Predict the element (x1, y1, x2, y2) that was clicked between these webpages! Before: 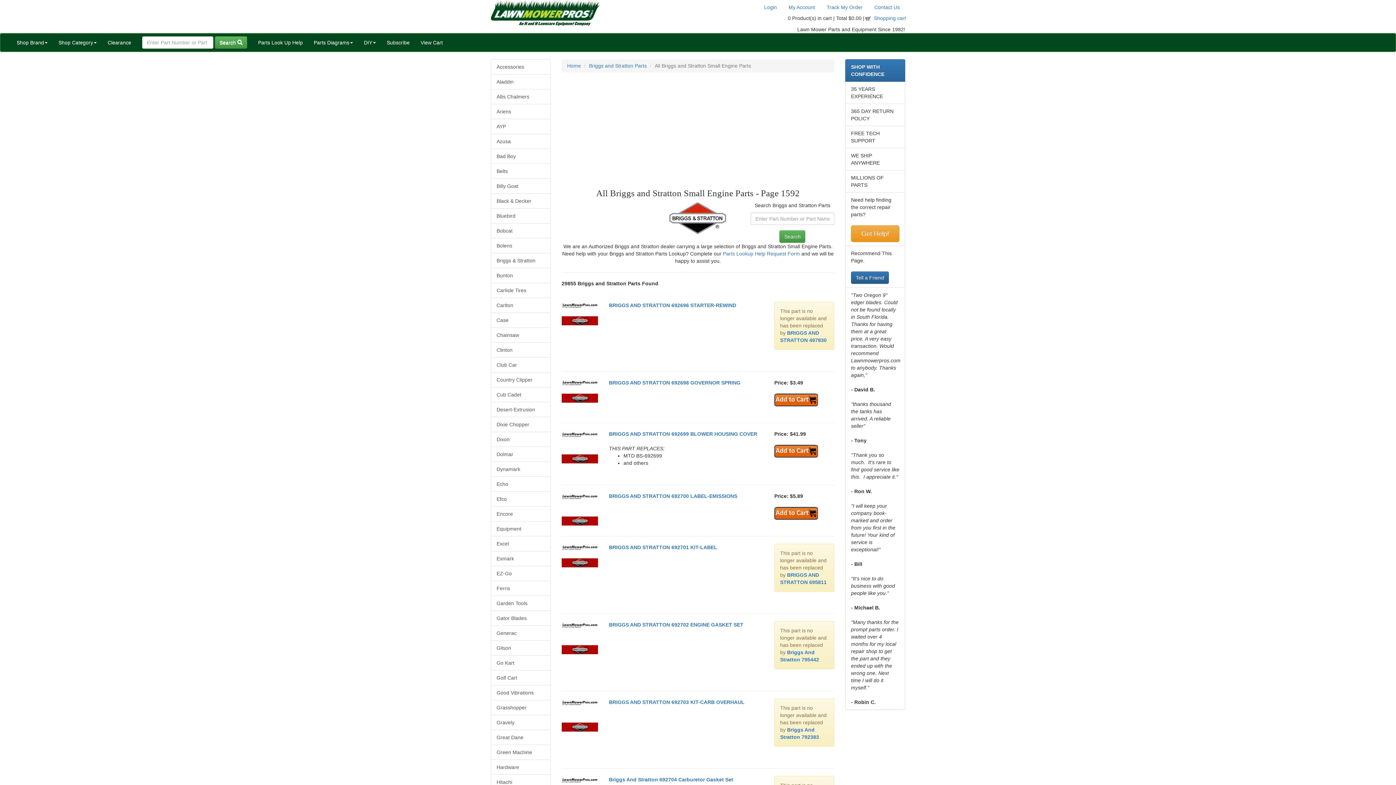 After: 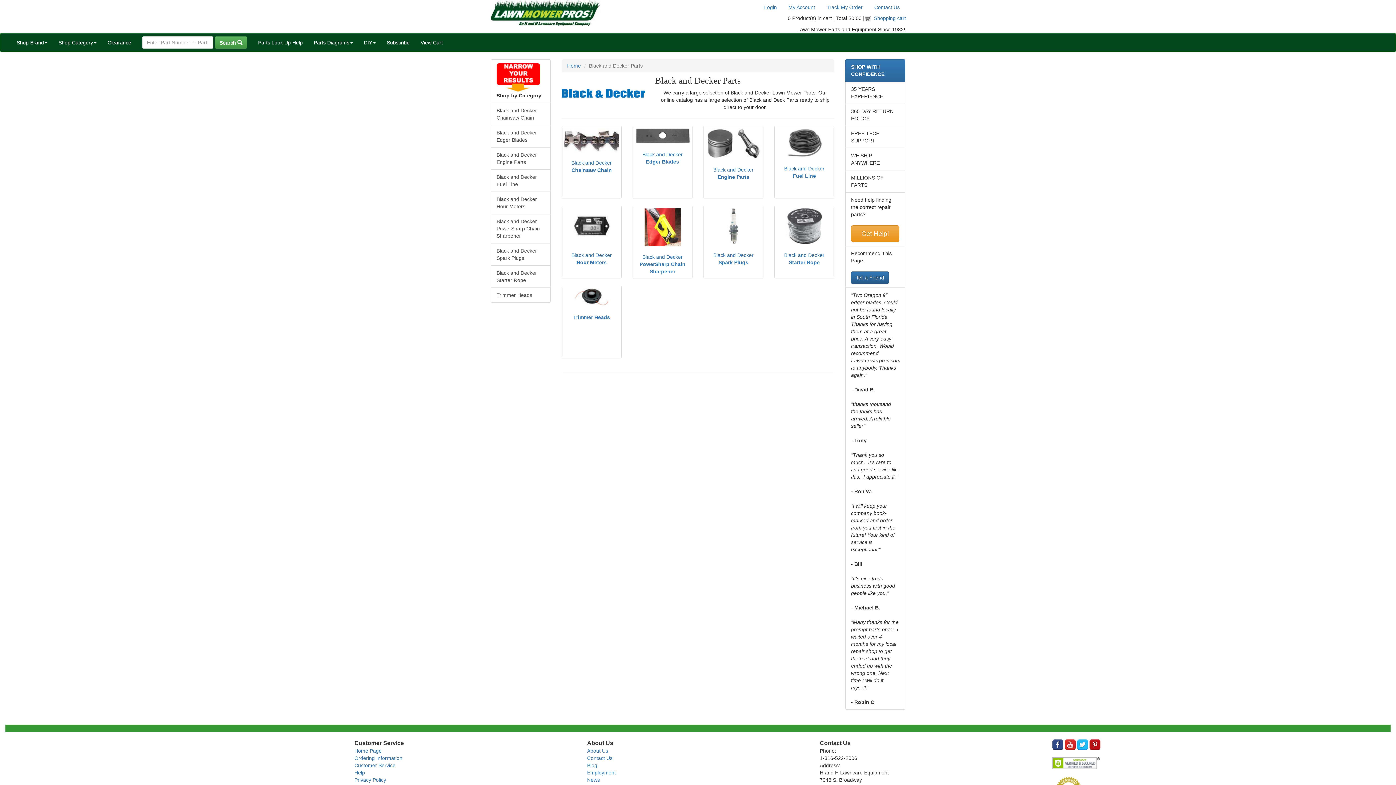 Action: label: Black & Decker bbox: (490, 193, 550, 208)